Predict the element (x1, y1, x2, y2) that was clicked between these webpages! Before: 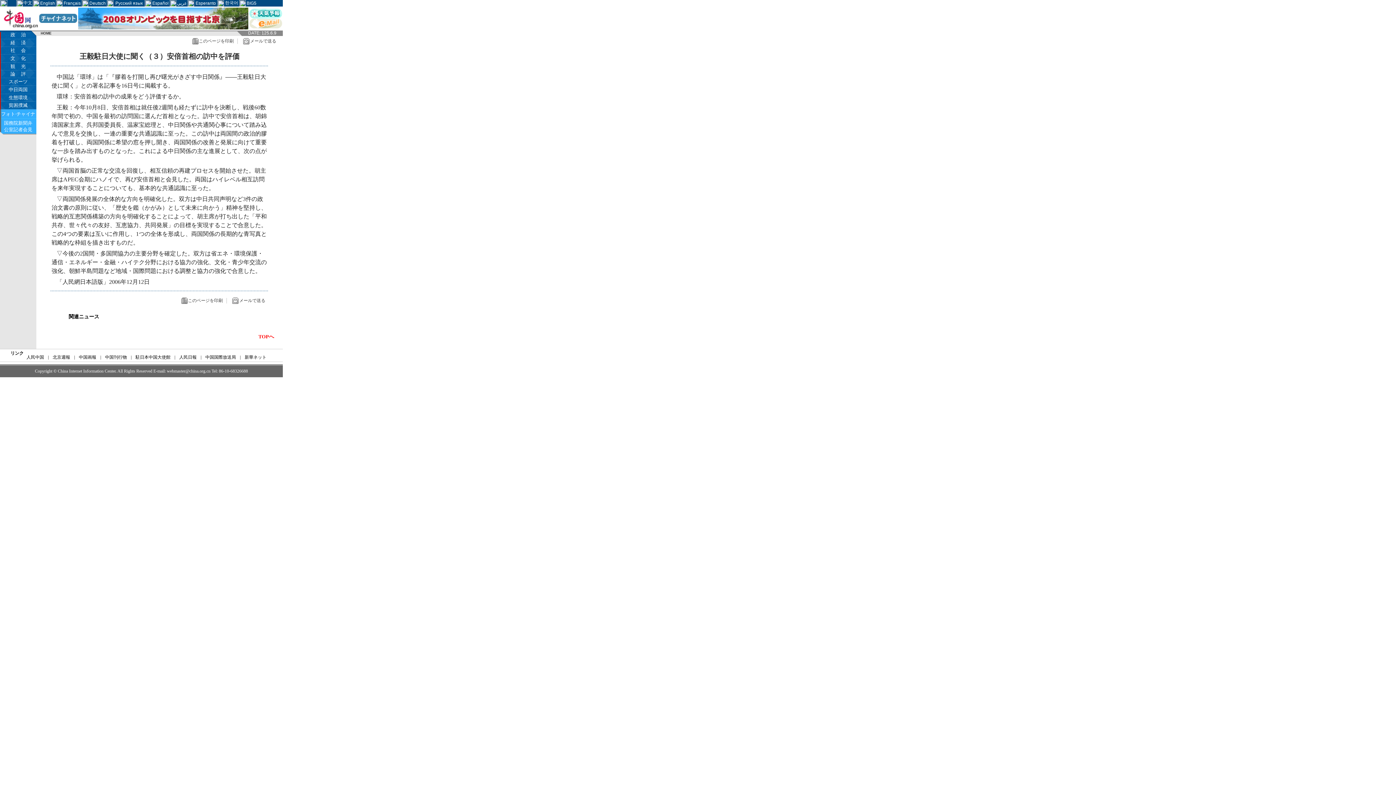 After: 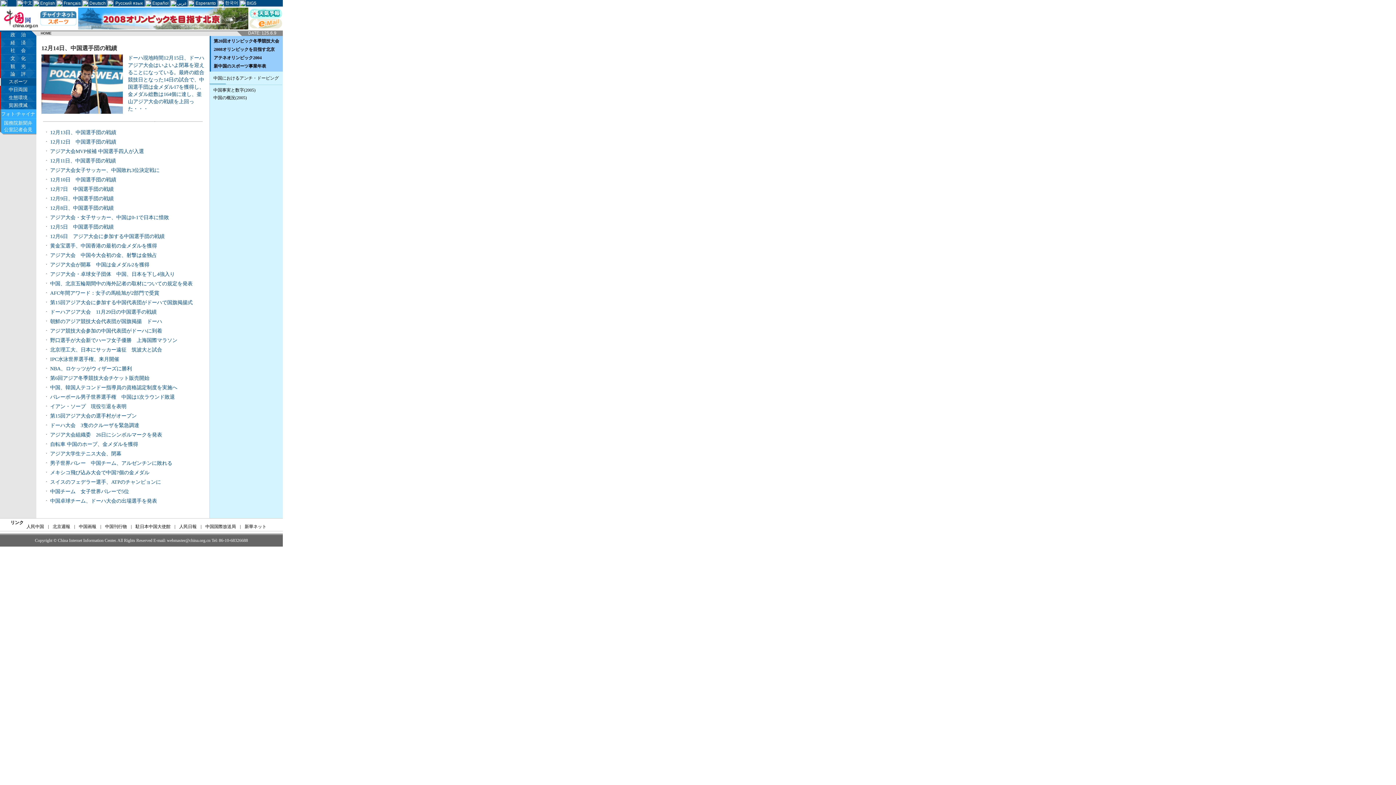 Action: label: スポーツ bbox: (8, 78, 27, 84)